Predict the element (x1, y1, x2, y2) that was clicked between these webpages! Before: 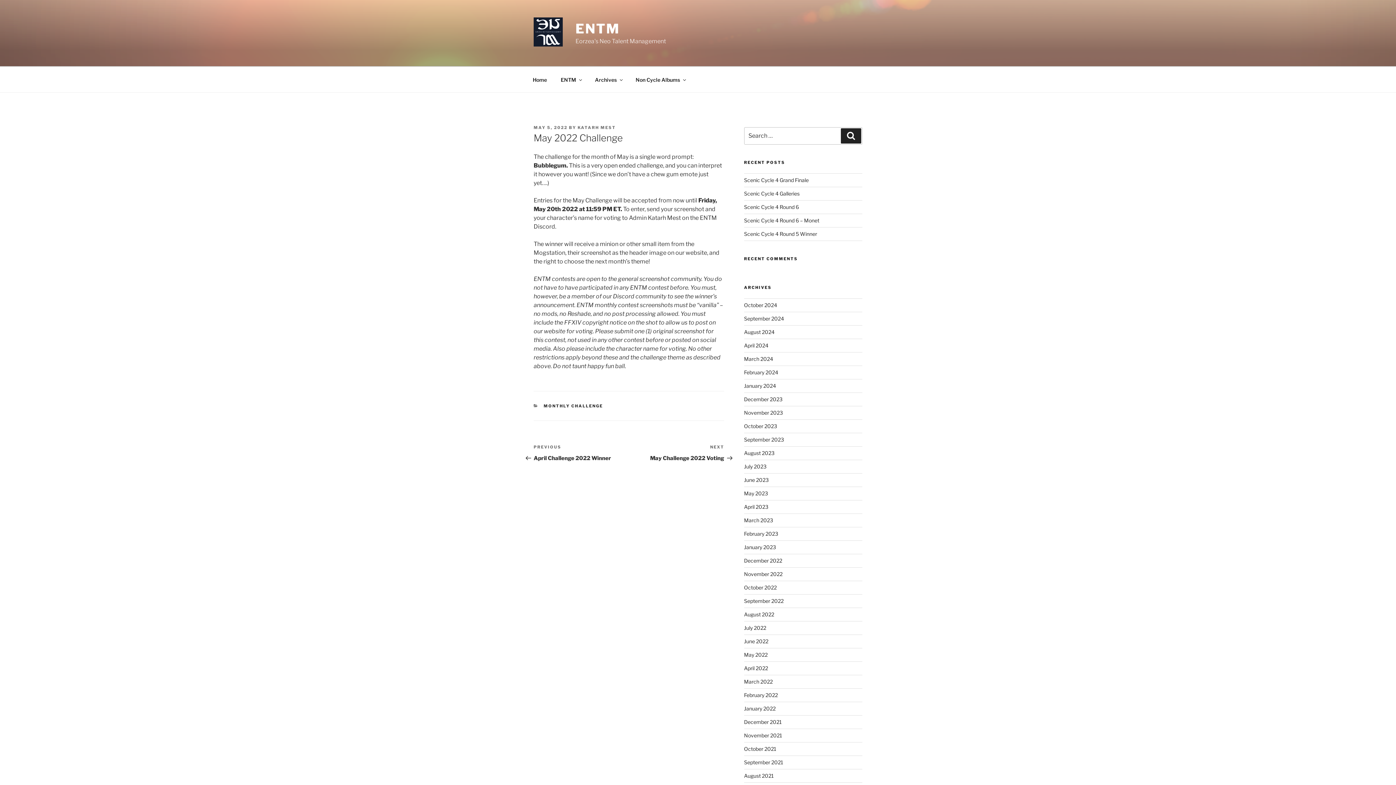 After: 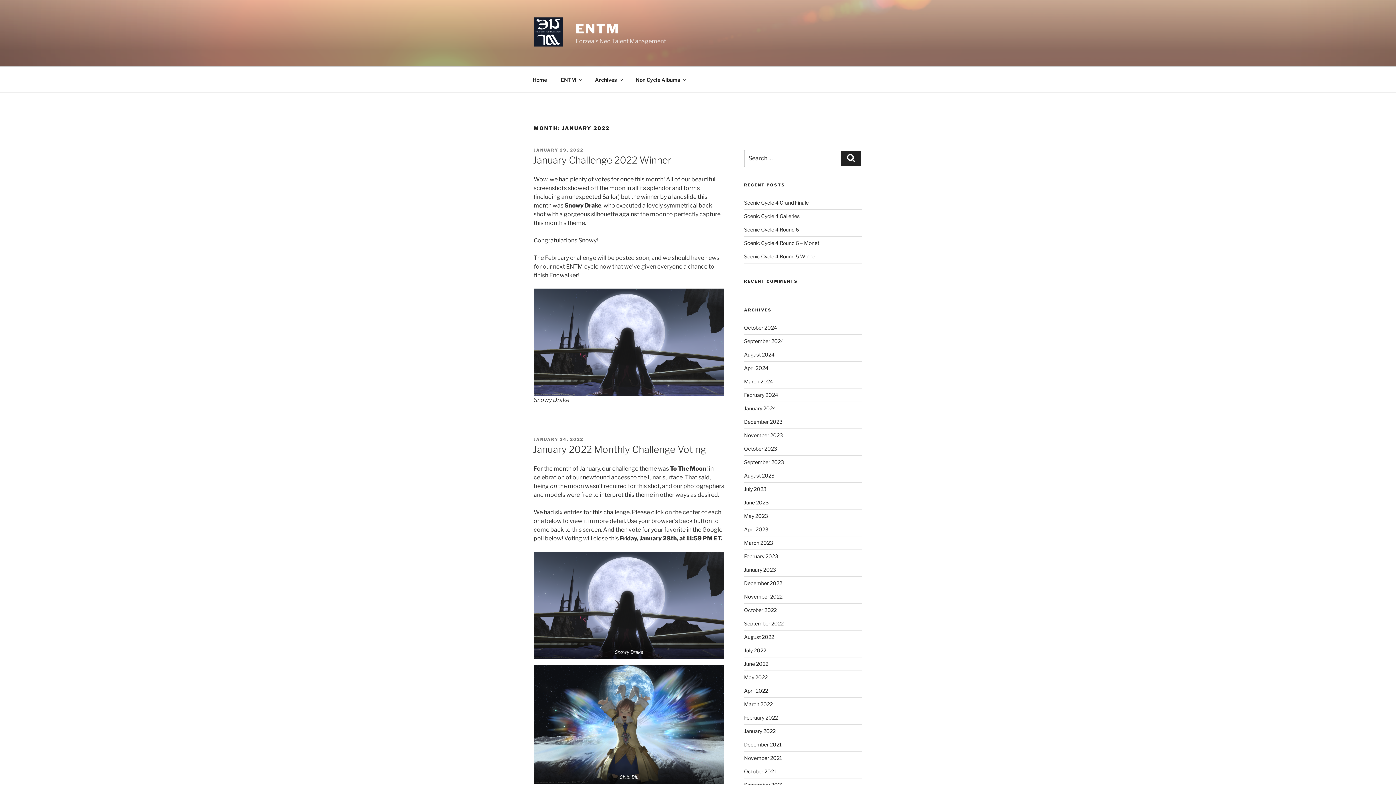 Action: label: January 2022 bbox: (744, 705, 775, 712)